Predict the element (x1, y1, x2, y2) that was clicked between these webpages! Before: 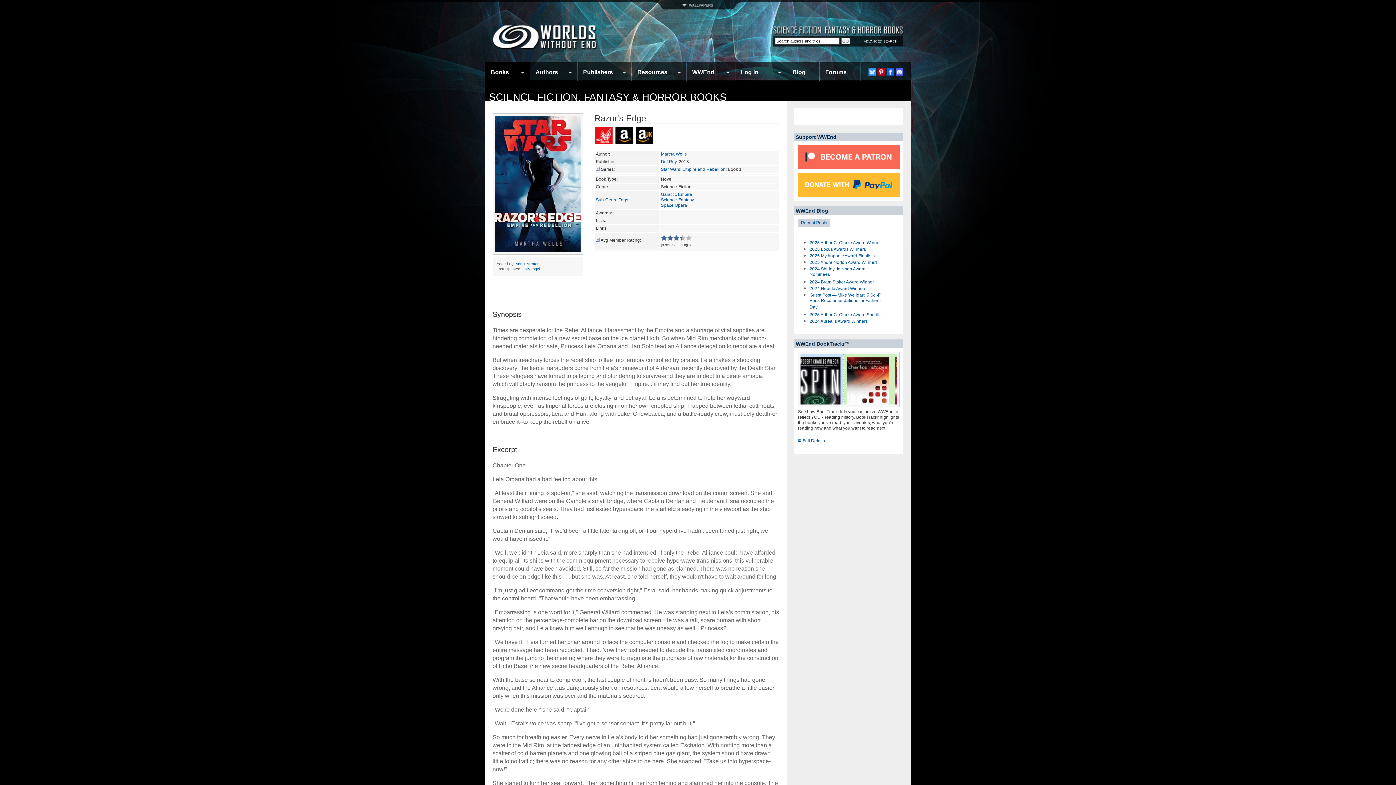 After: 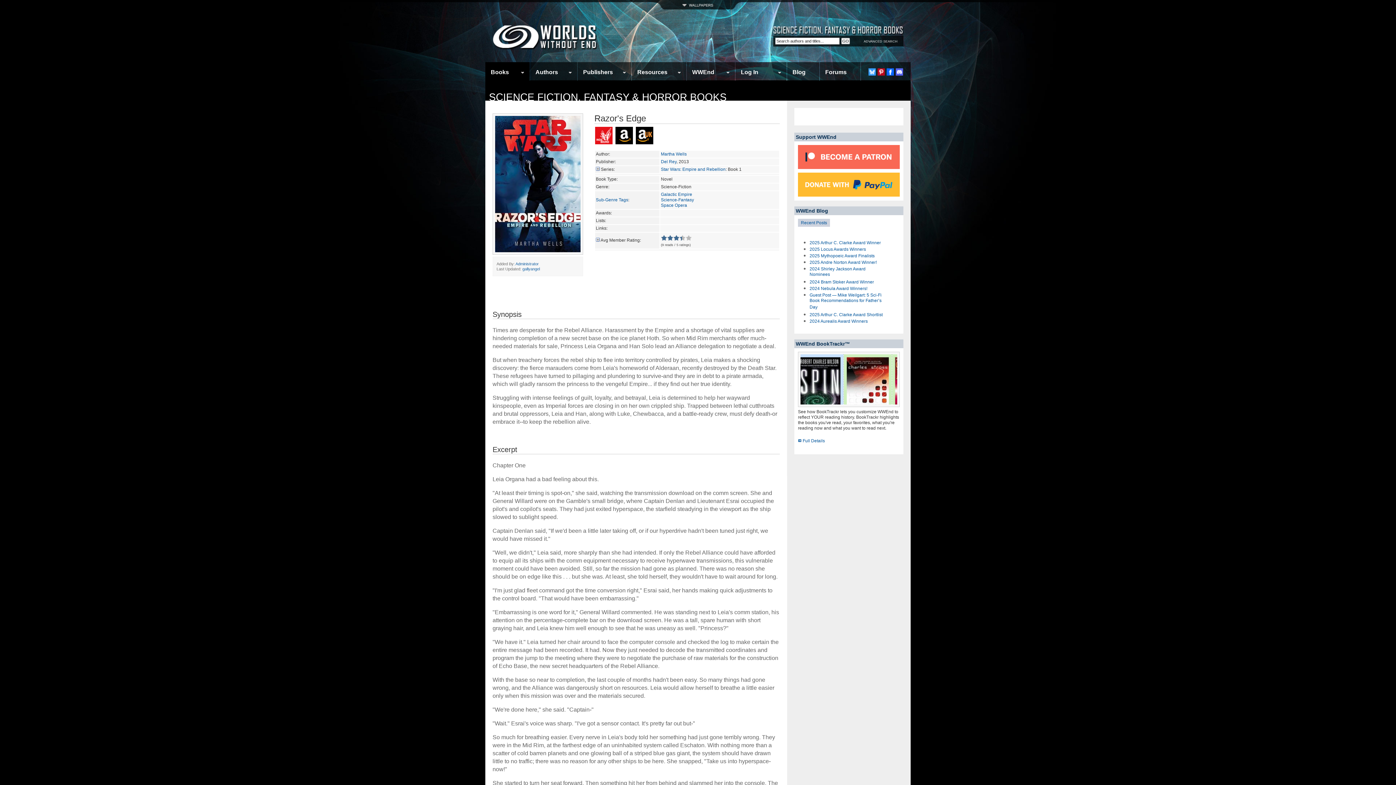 Action: bbox: (594, 139, 613, 146)